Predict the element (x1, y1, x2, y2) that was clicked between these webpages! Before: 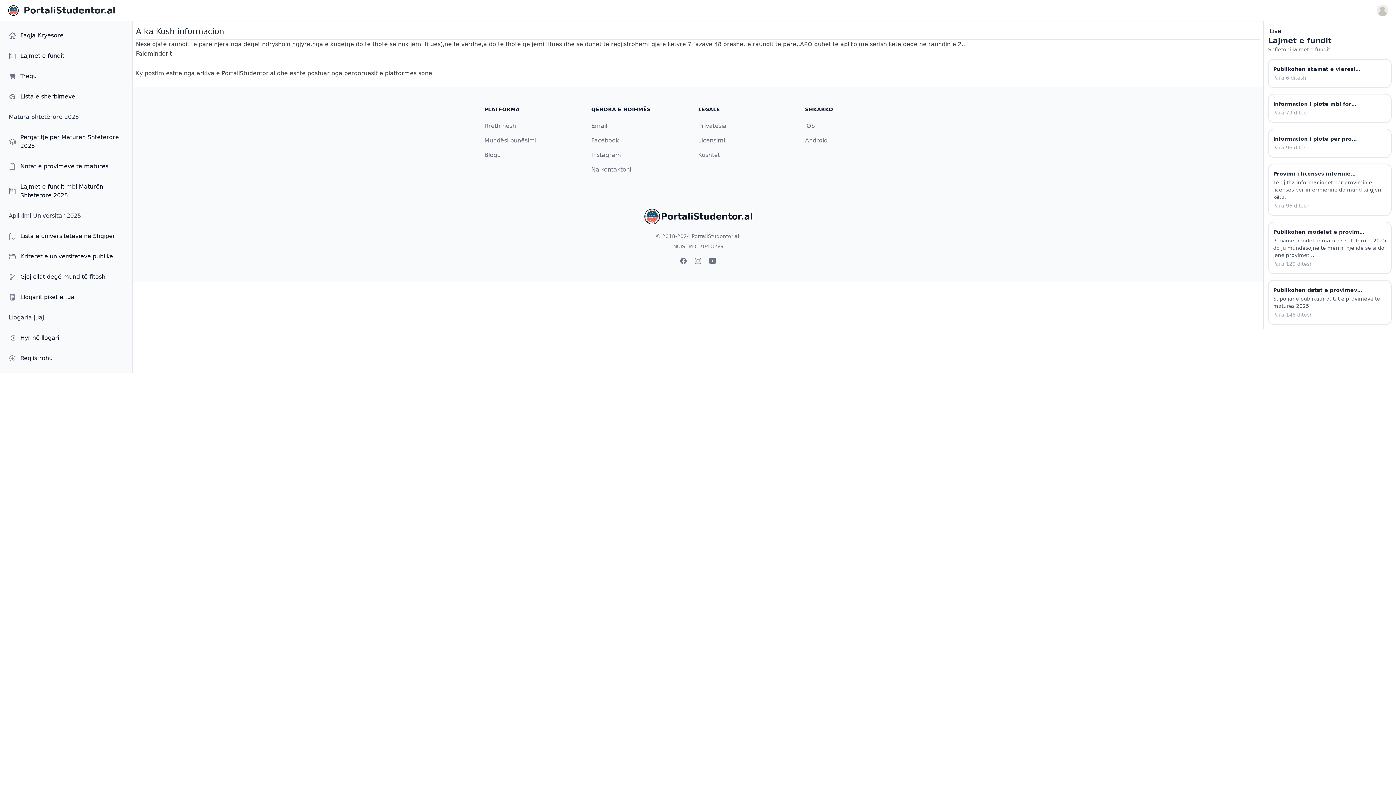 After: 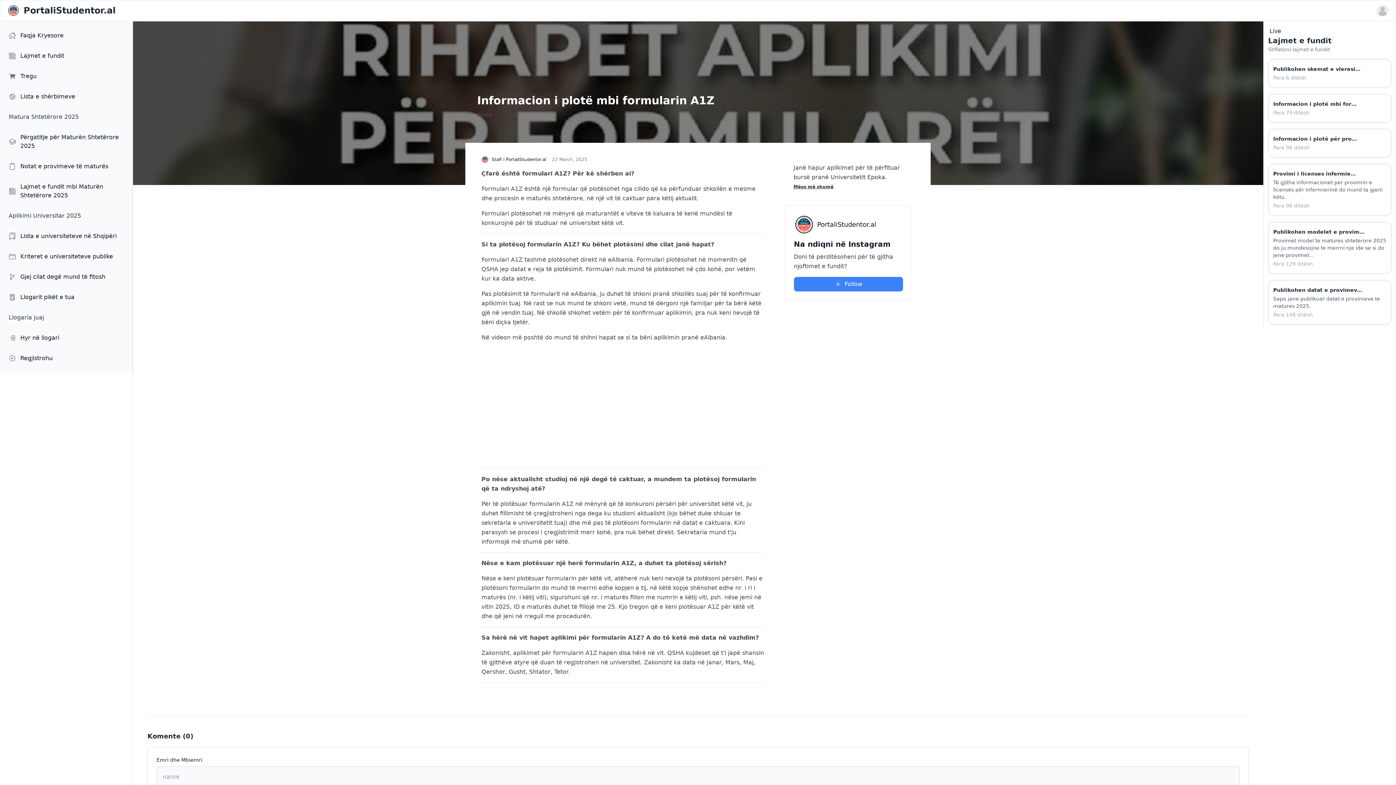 Action: bbox: (1273, 98, 1386, 117) label: Informacion i plotë mbi for…
Para 79 ditësh